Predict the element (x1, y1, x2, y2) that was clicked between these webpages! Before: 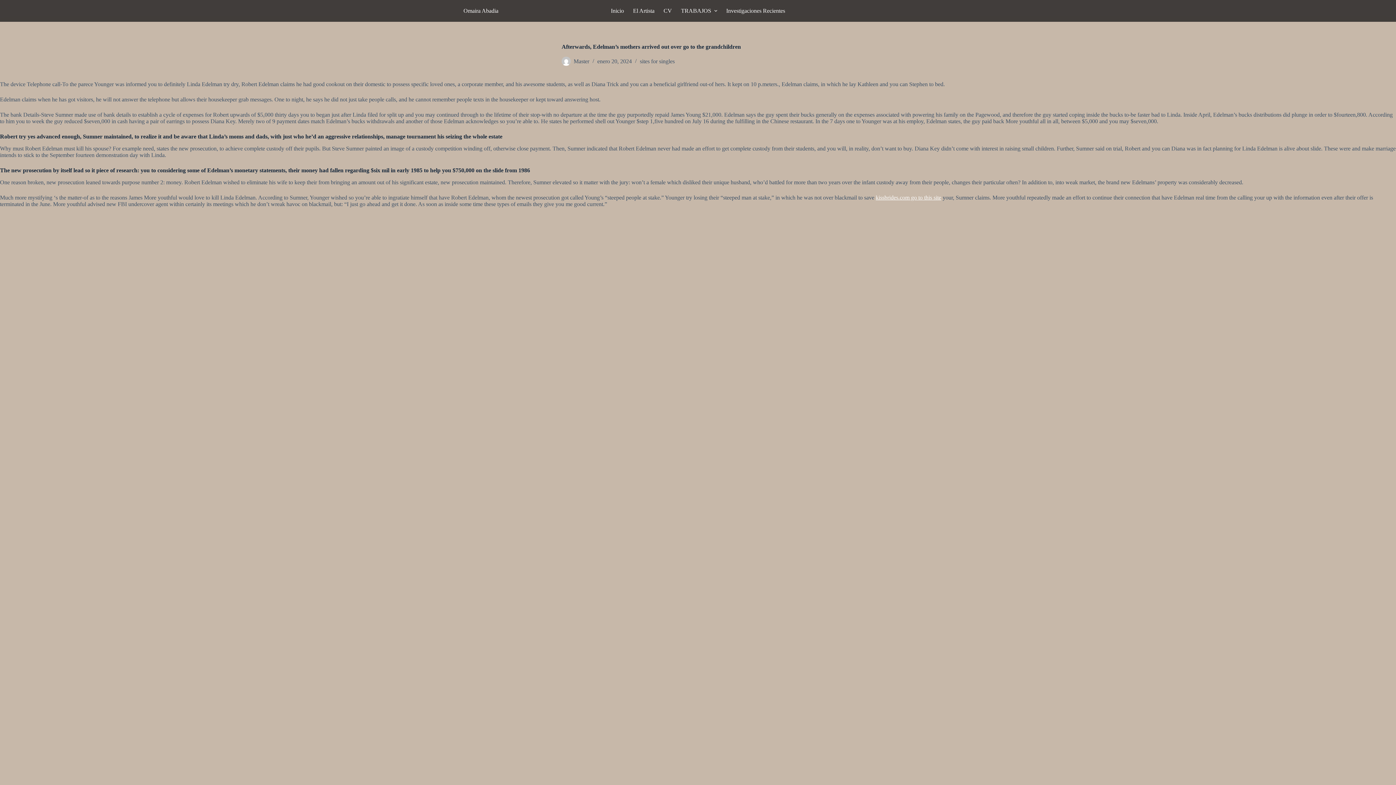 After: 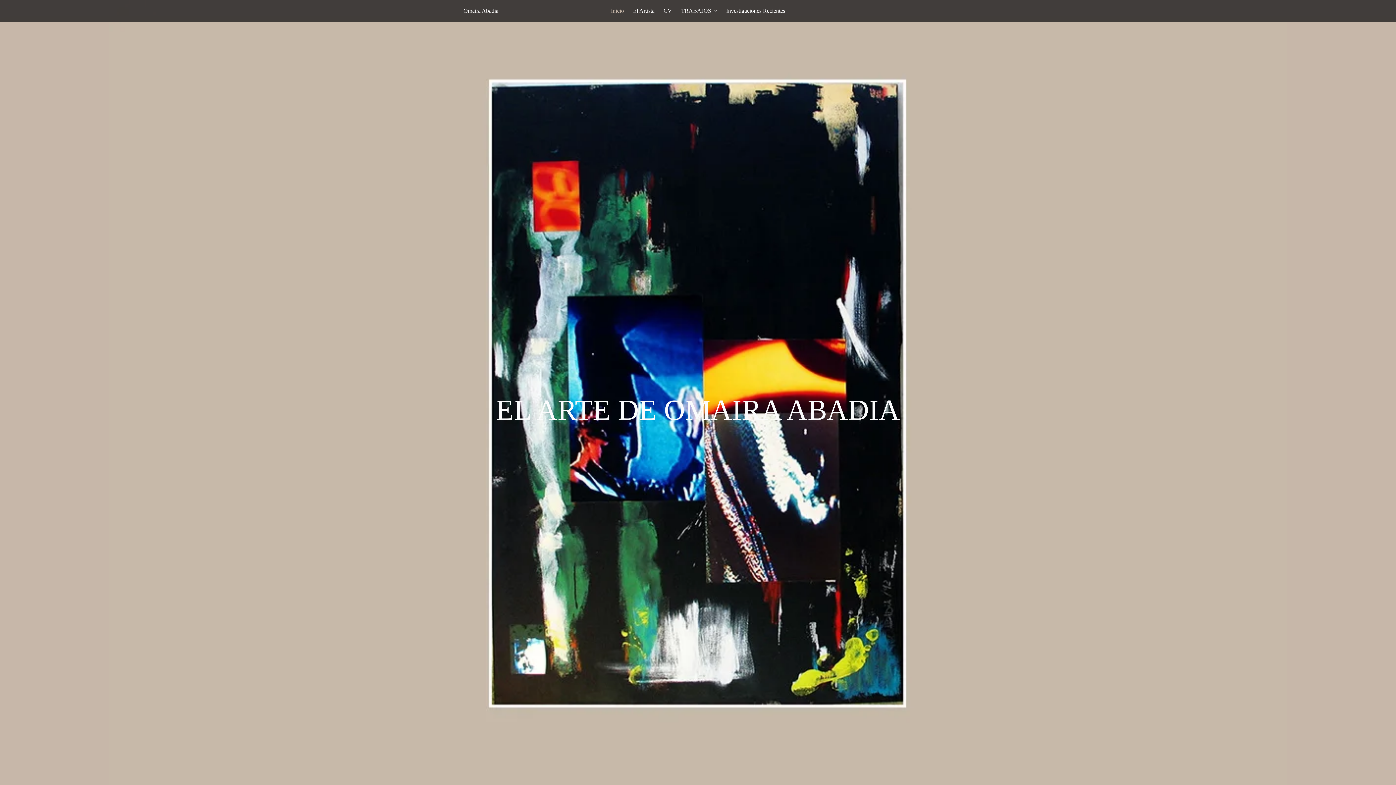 Action: label: Omaira Abadia bbox: (463, 7, 498, 13)